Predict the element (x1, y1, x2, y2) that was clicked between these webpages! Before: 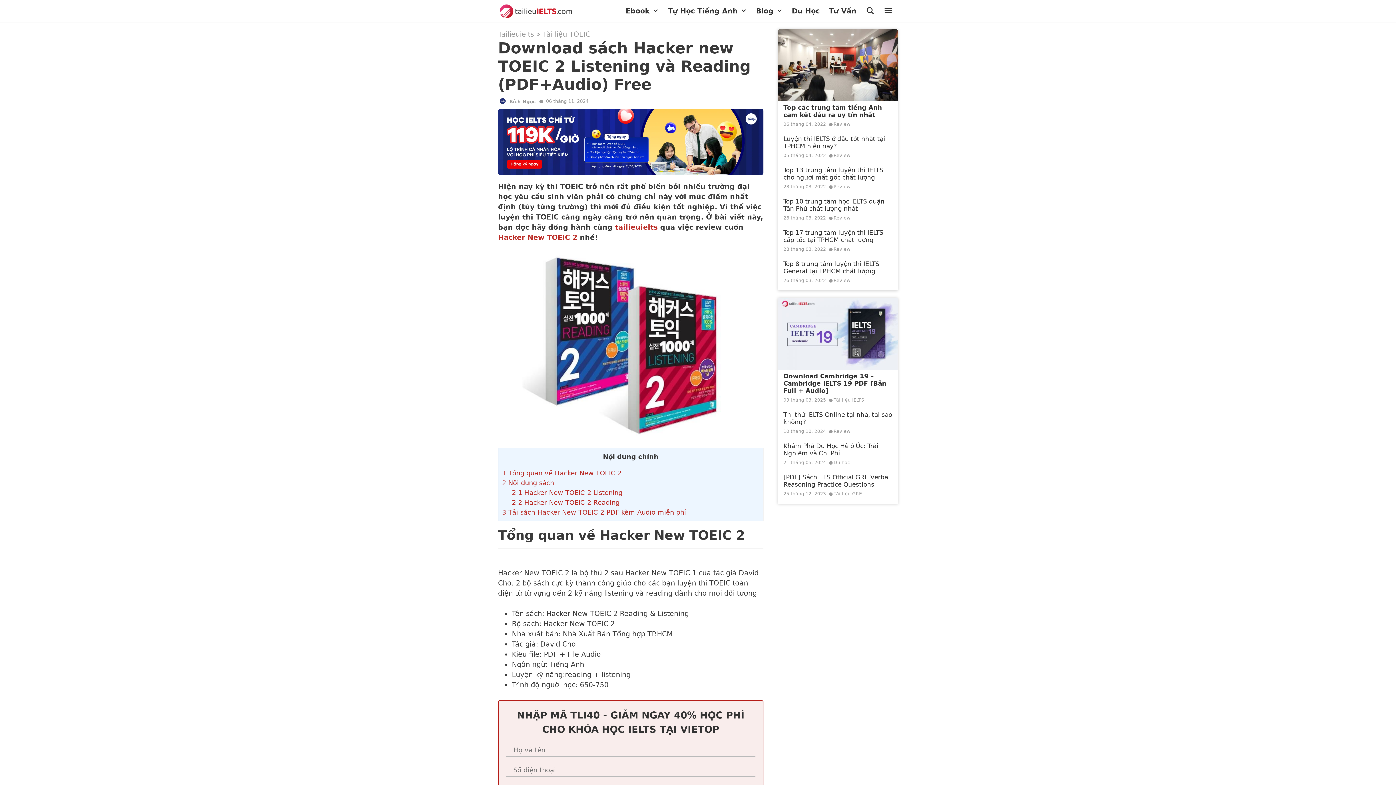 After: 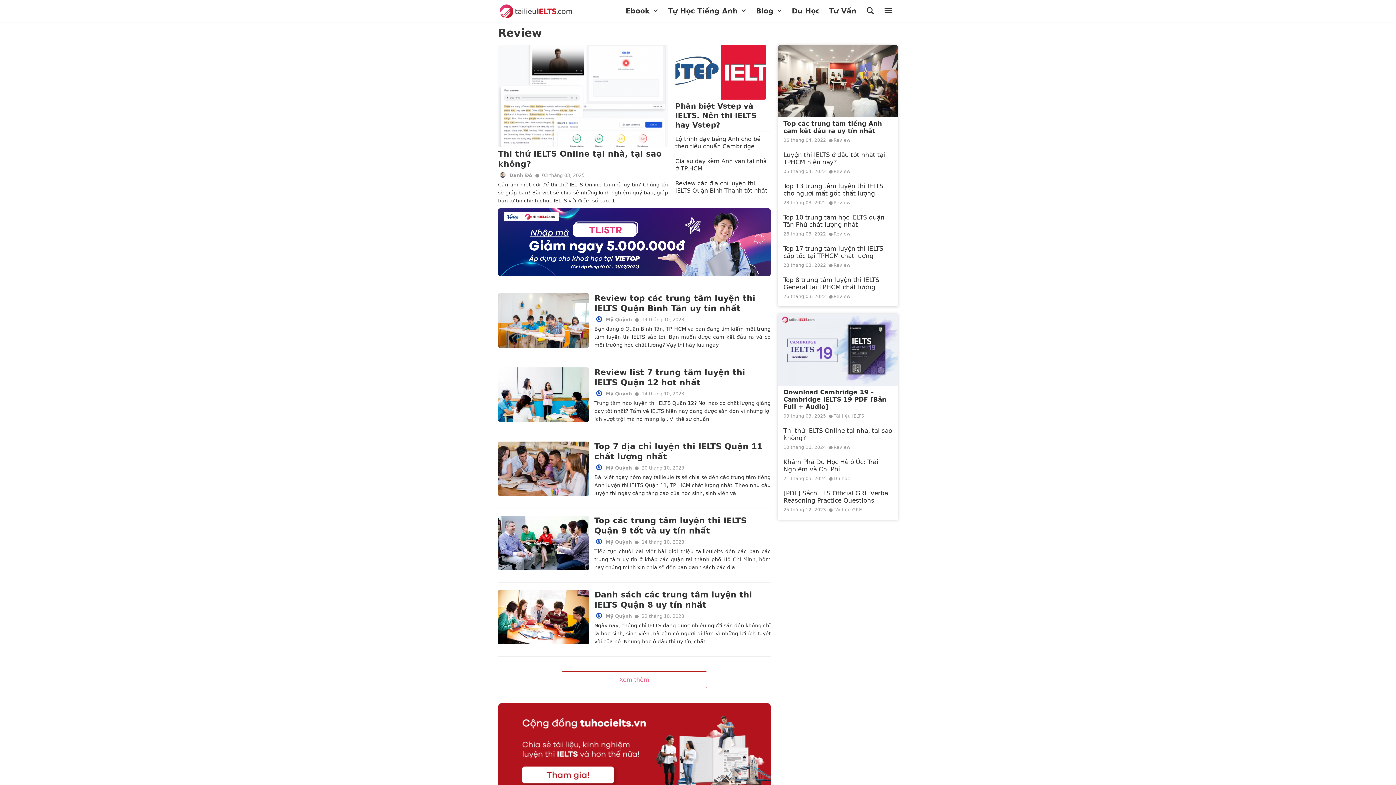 Action: label: Review bbox: (827, 276, 850, 285)